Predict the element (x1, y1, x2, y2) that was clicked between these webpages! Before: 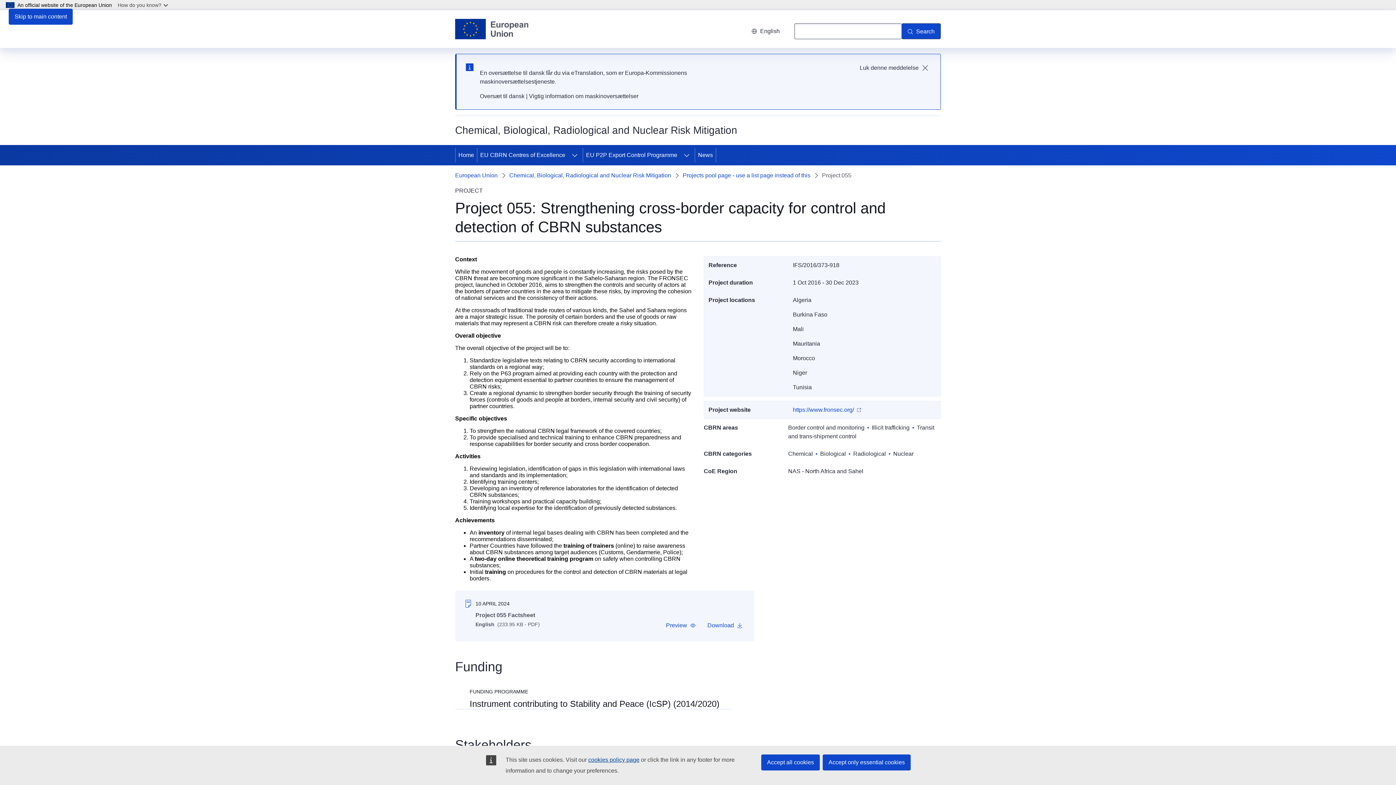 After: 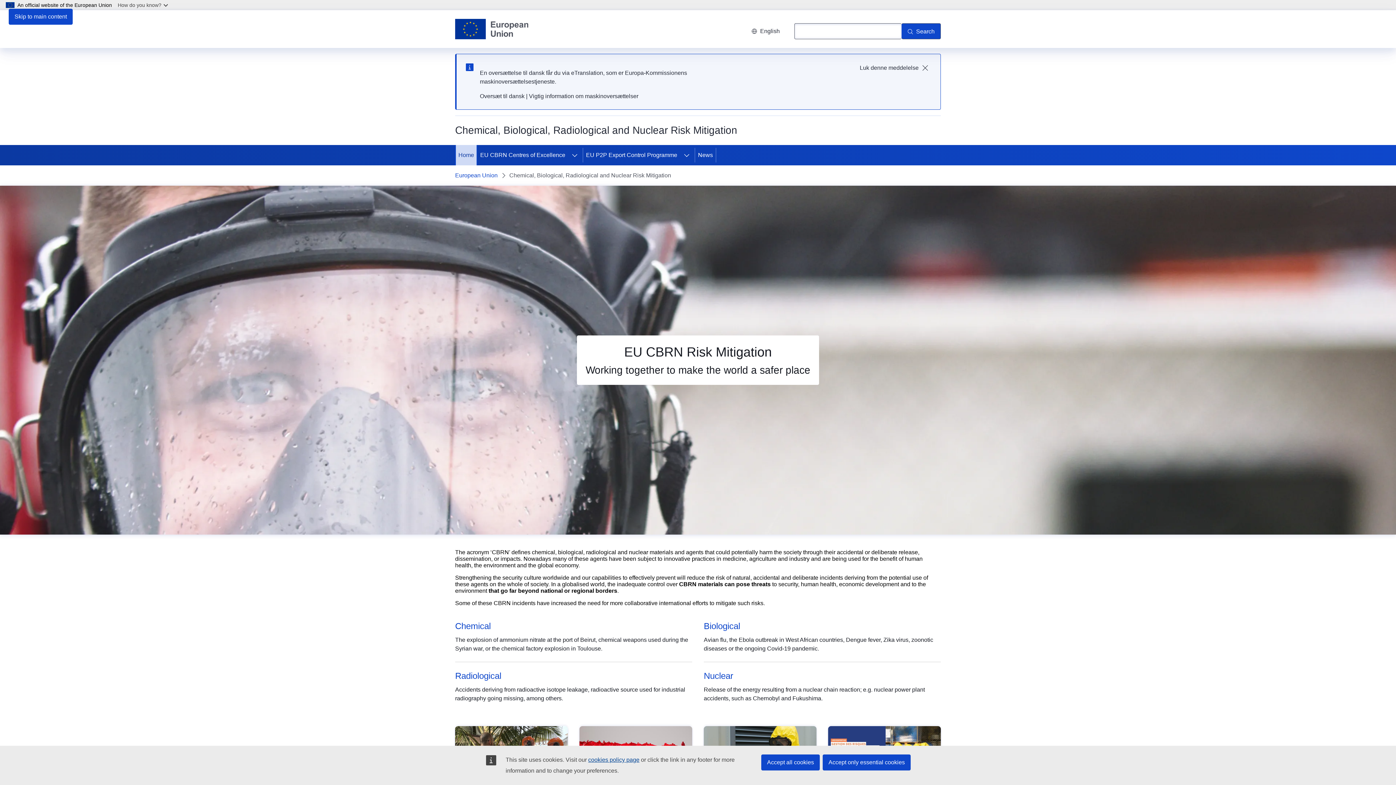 Action: bbox: (455, 145, 477, 165) label: Home